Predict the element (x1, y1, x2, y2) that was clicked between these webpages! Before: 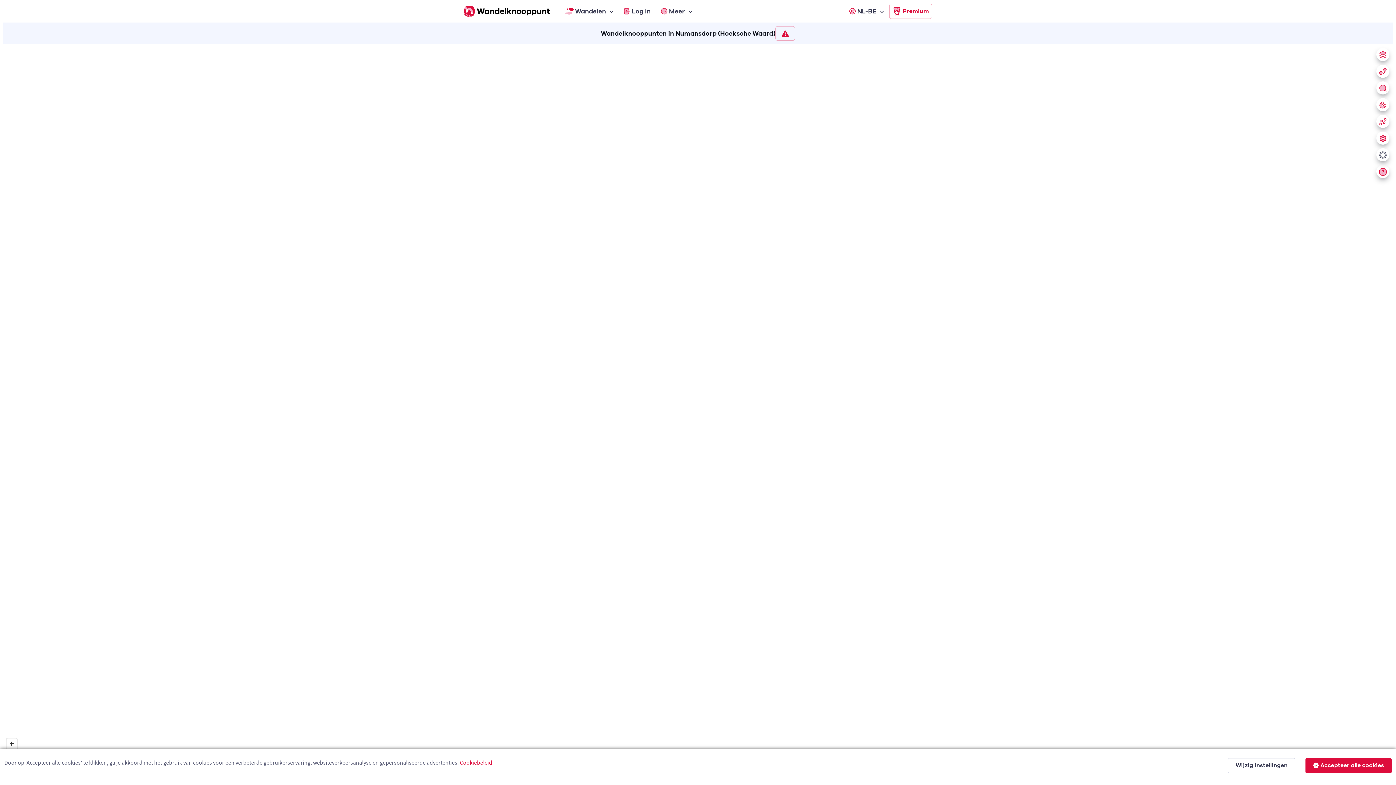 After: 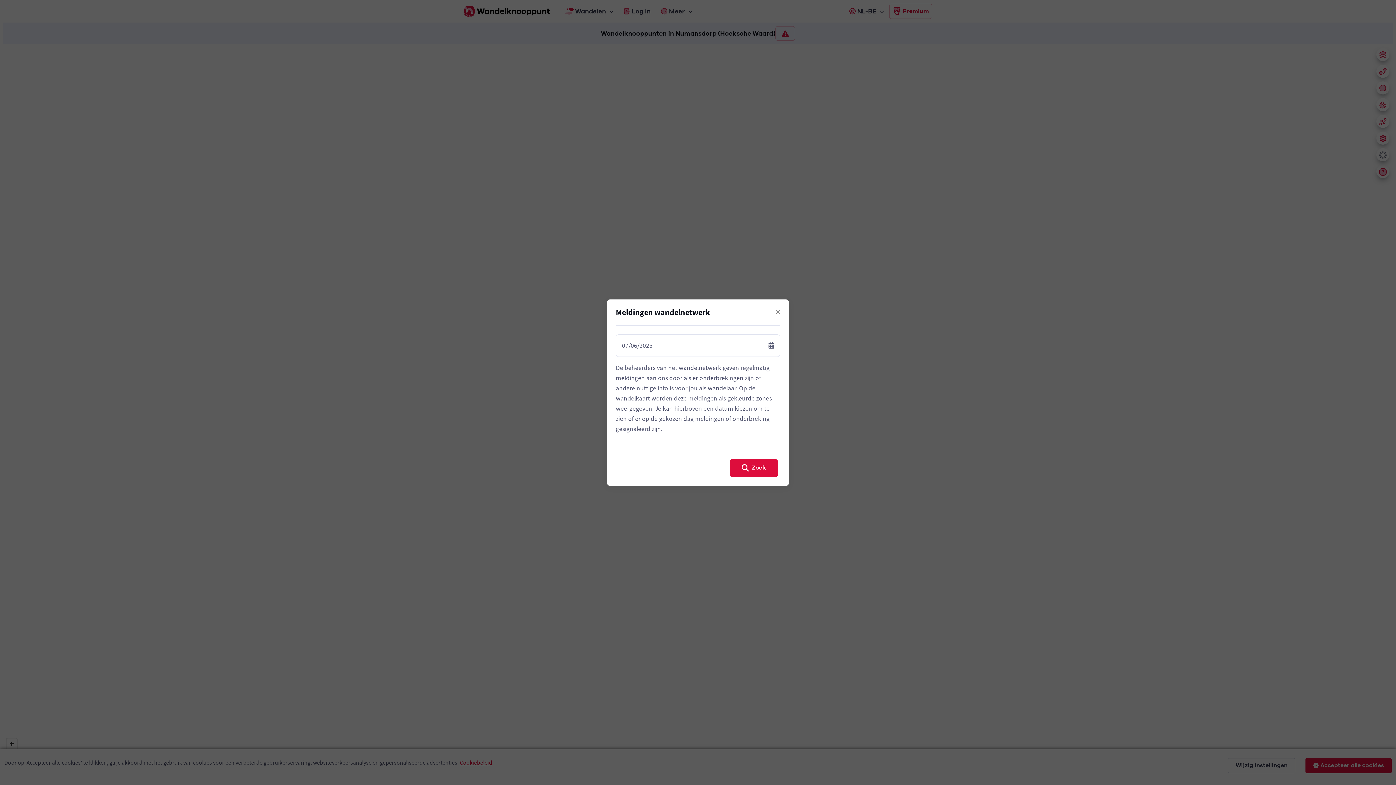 Action: bbox: (775, 26, 795, 40)